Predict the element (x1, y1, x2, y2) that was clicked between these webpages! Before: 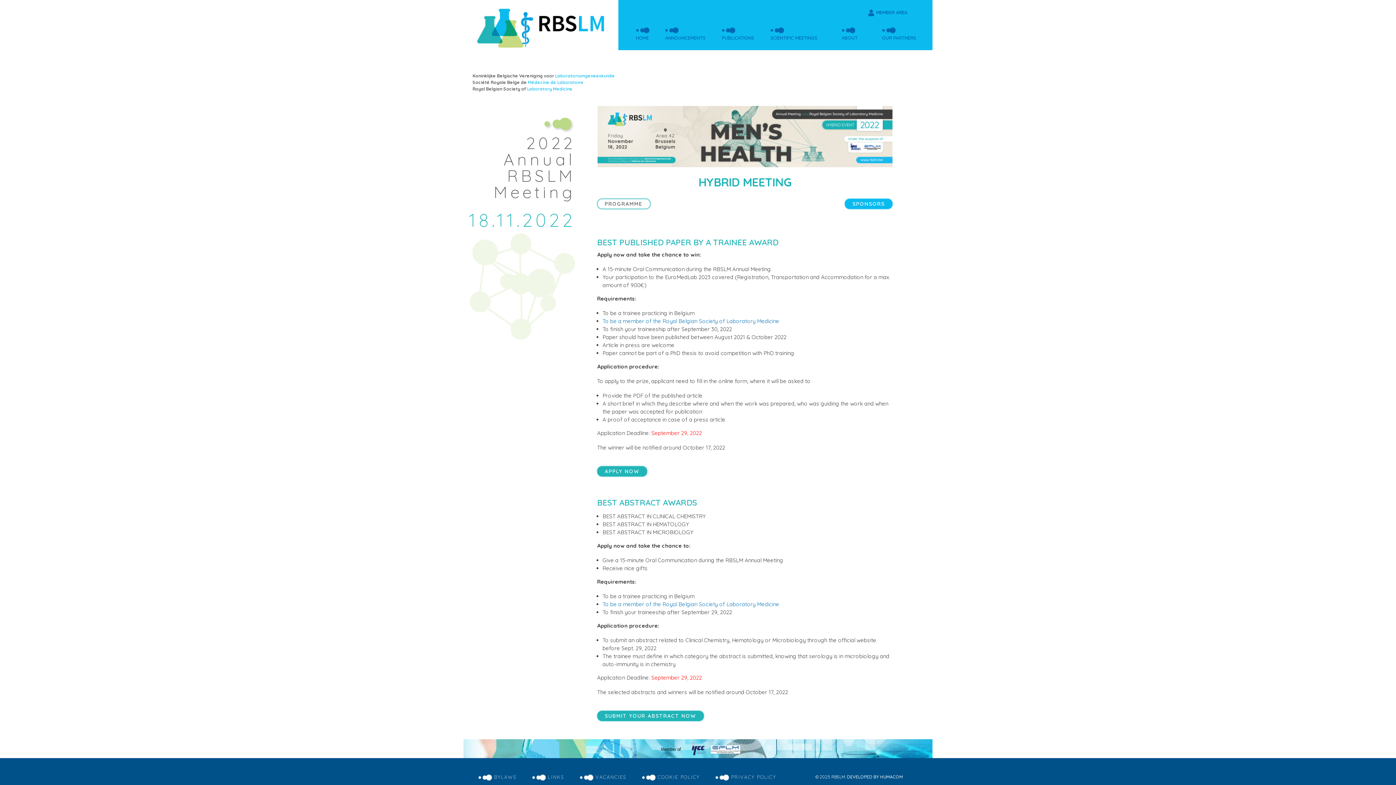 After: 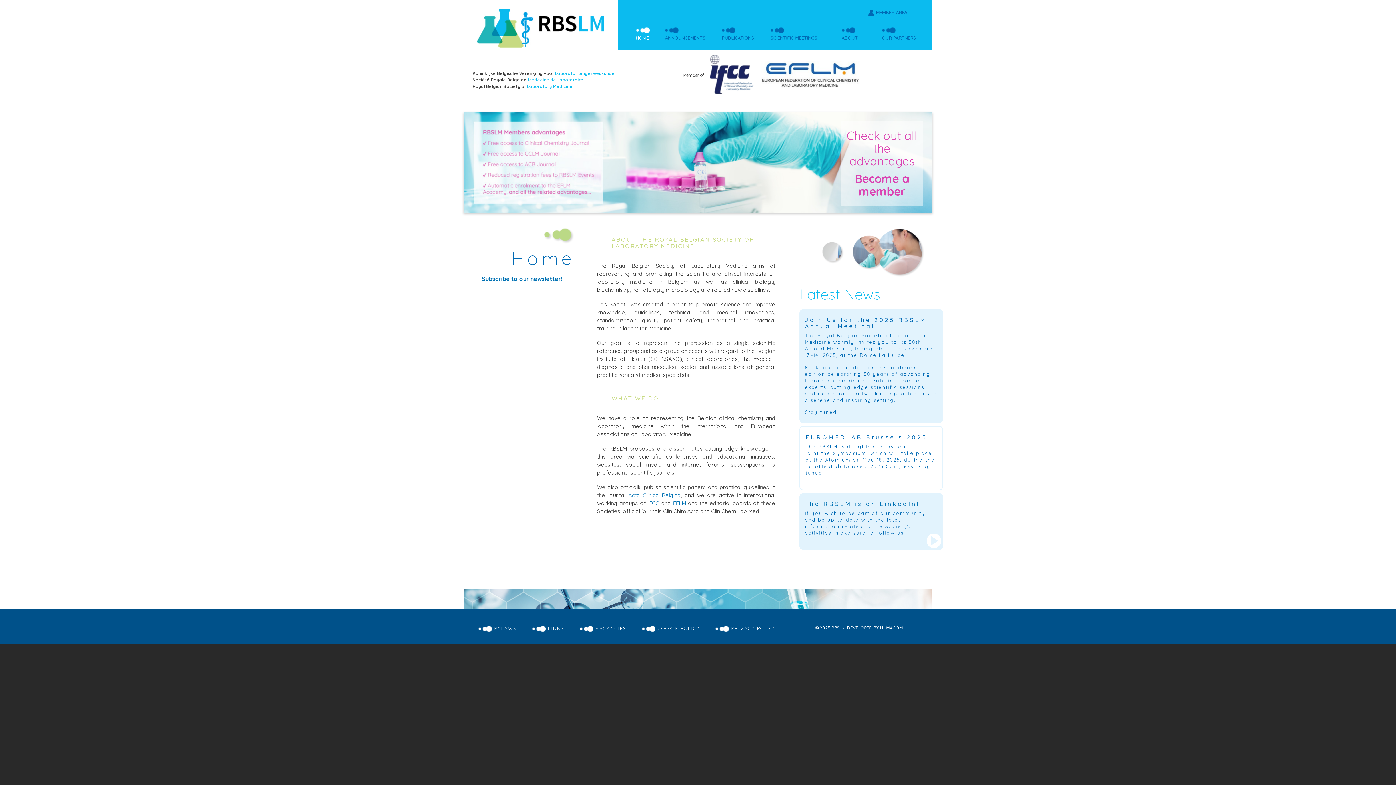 Action: bbox: (463, 1, 618, 53)